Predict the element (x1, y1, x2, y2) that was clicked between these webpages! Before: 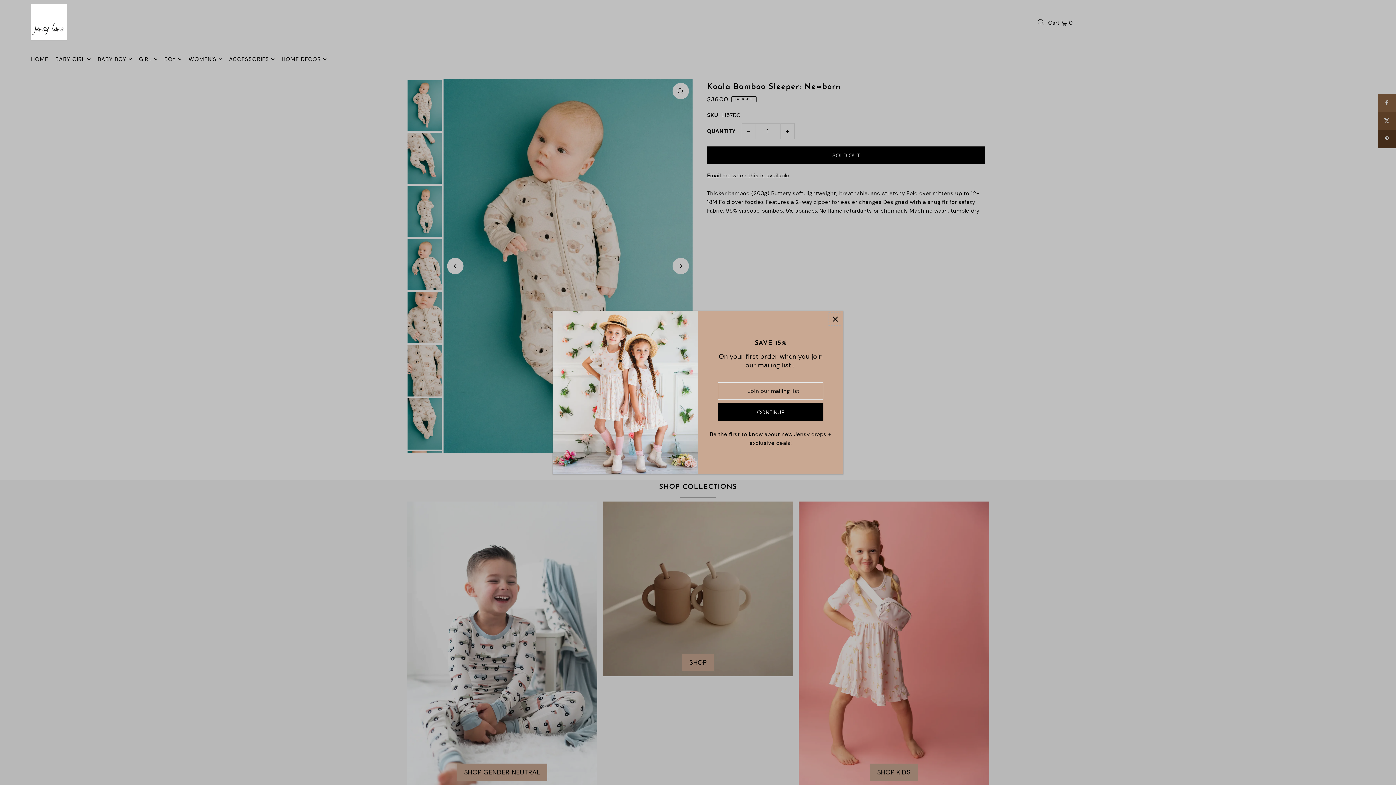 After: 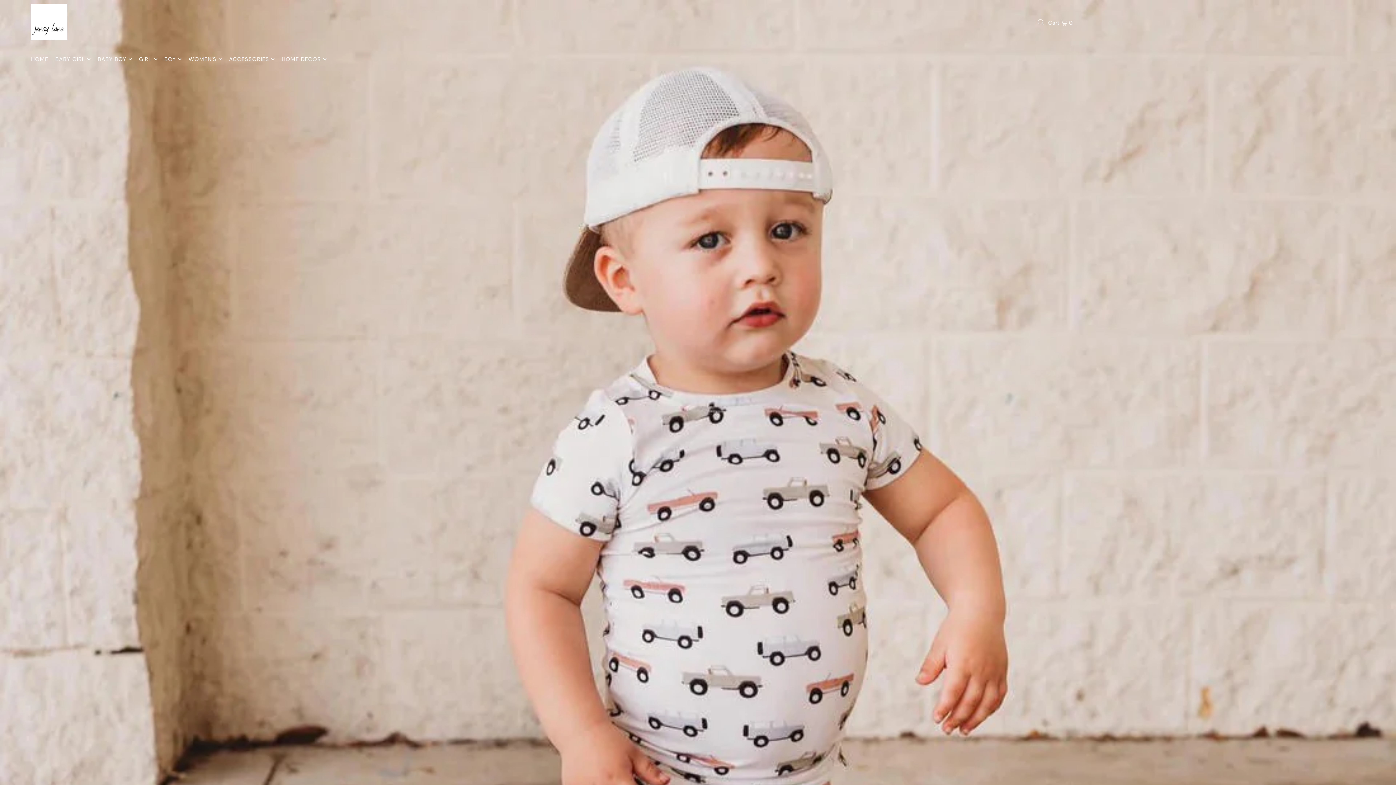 Action: bbox: (31, 55, 53, 63) label: HOME